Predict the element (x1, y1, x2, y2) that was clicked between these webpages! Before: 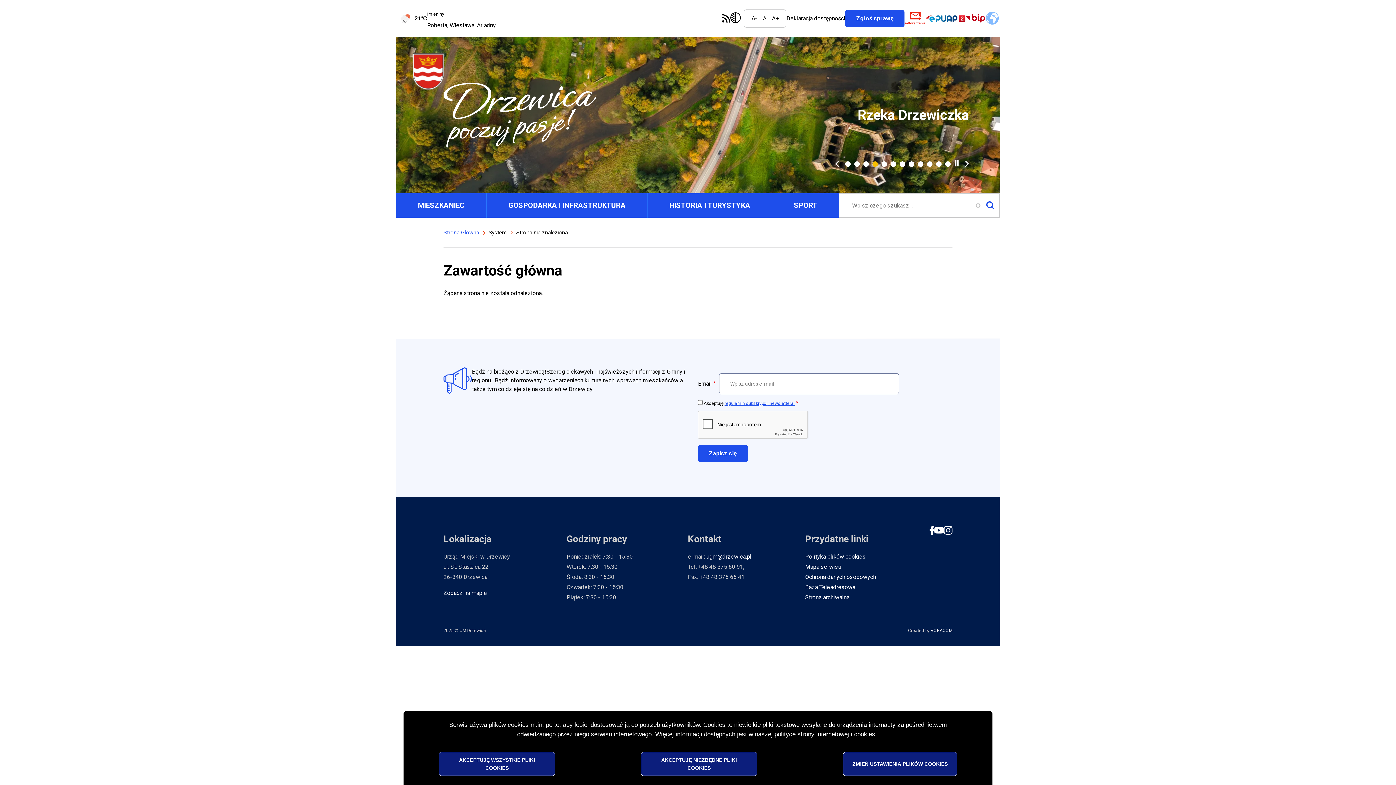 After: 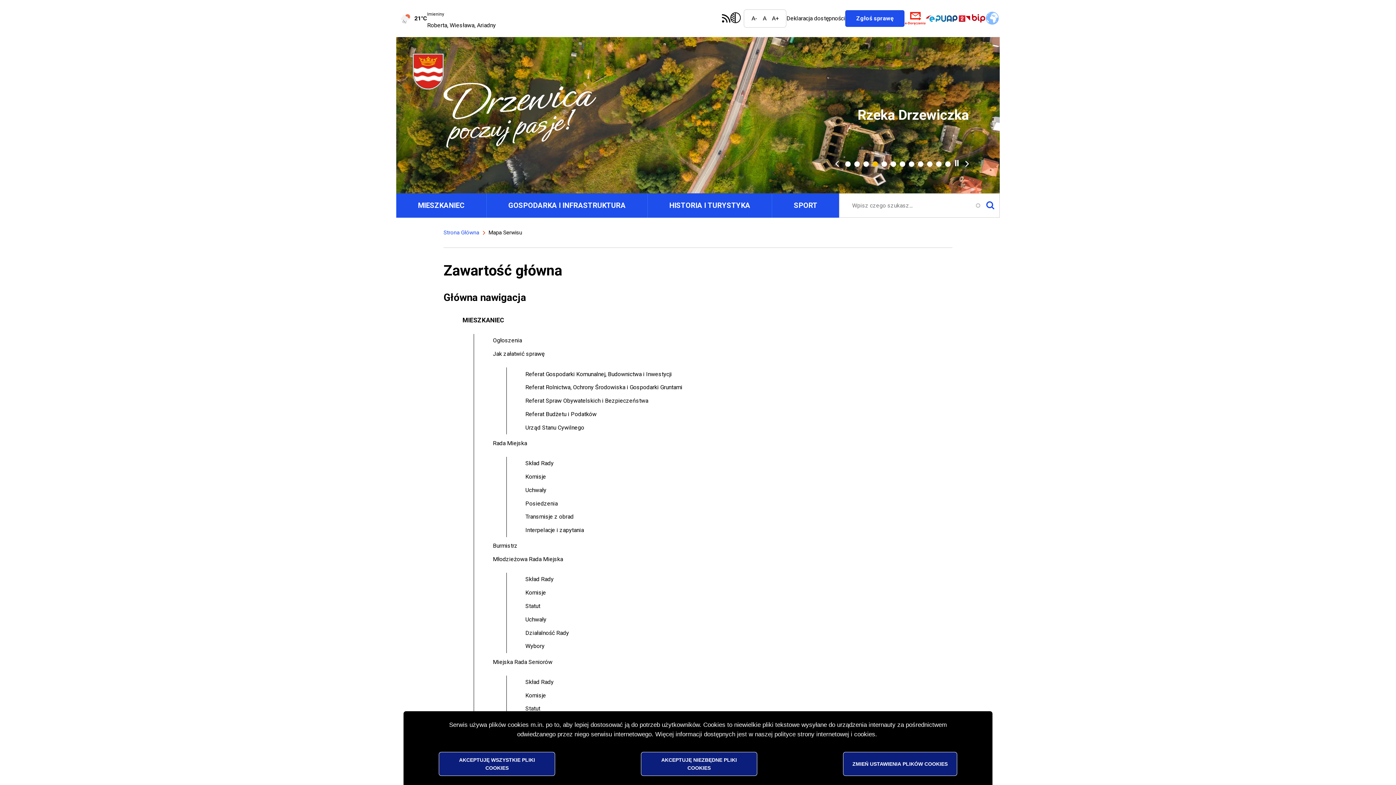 Action: label: Mapa serwisu bbox: (805, 563, 841, 570)